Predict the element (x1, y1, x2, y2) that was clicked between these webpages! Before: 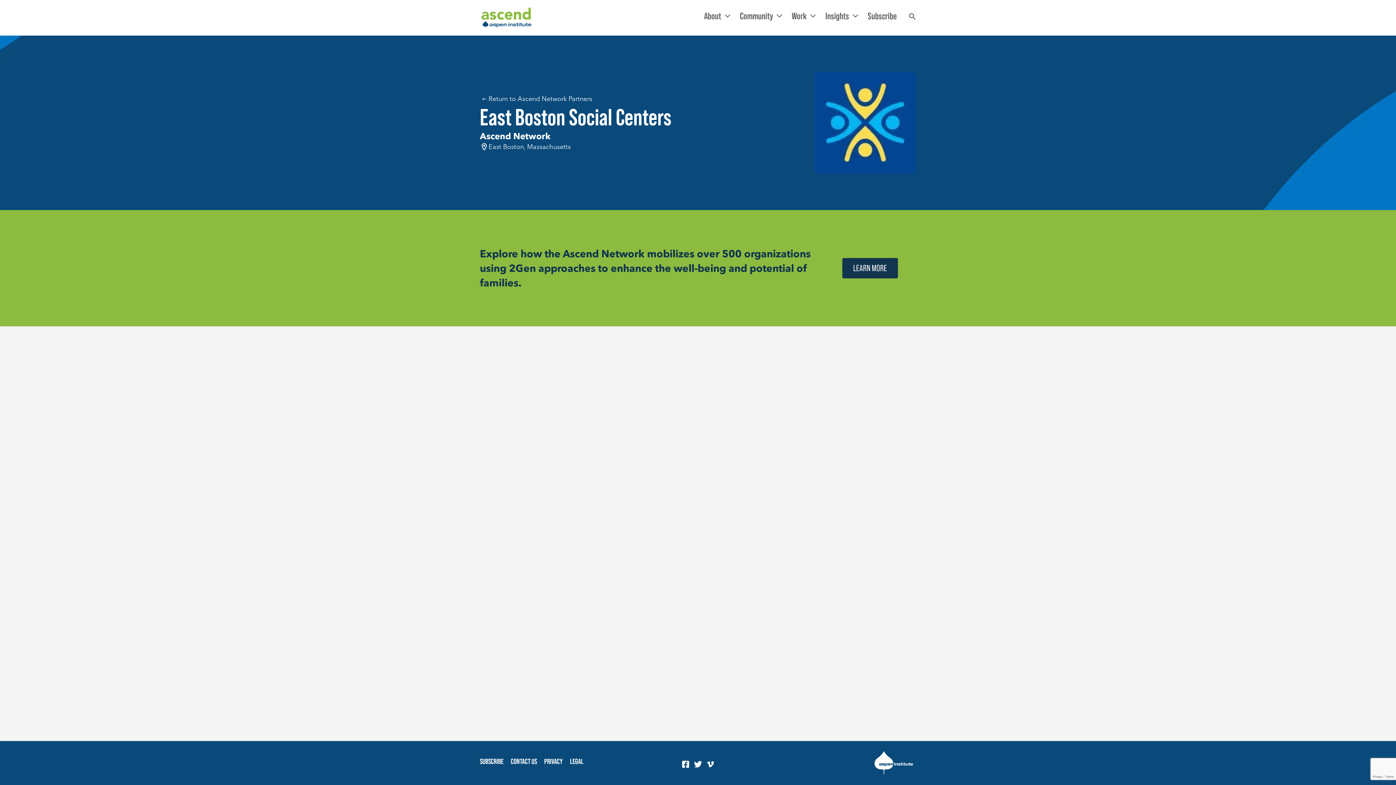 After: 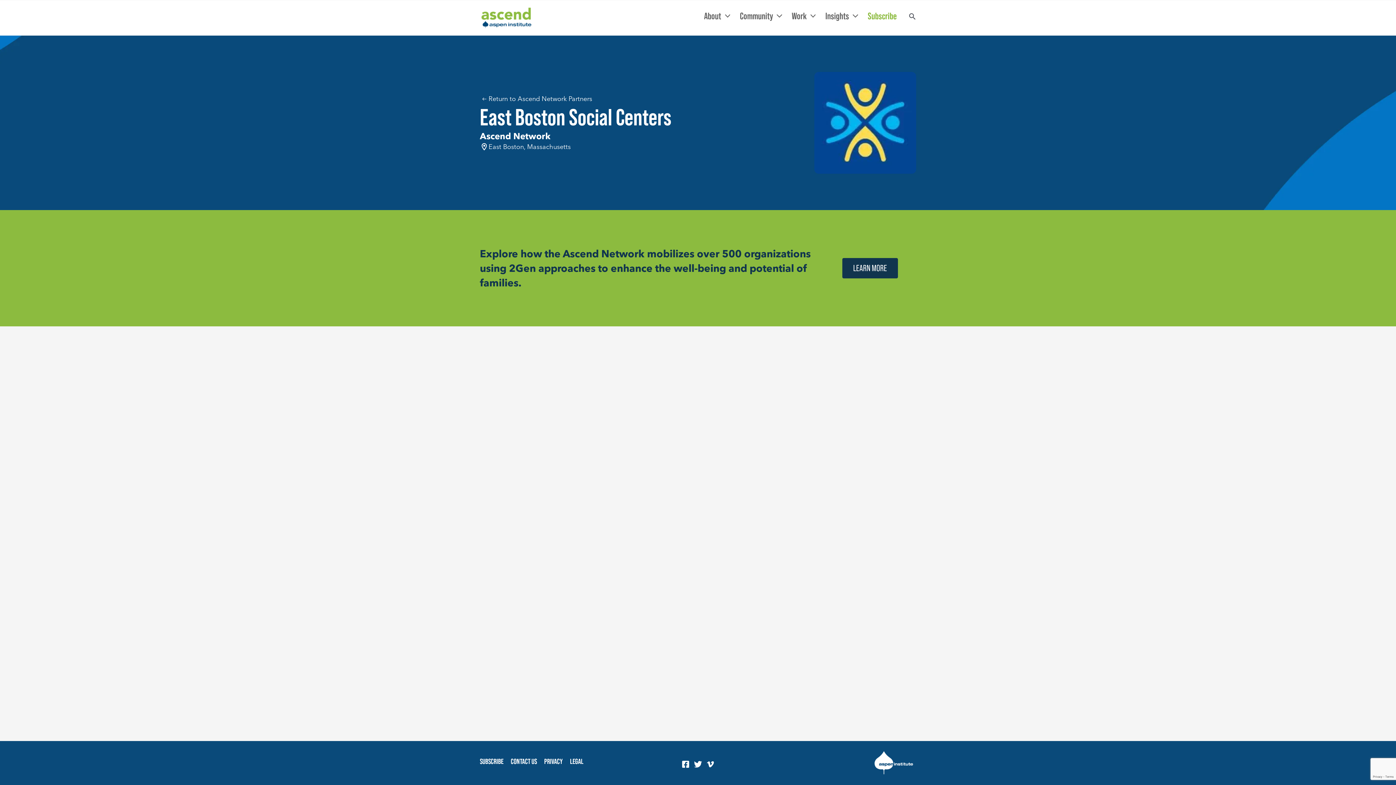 Action: bbox: (863, 11, 901, 20) label: Subscribe